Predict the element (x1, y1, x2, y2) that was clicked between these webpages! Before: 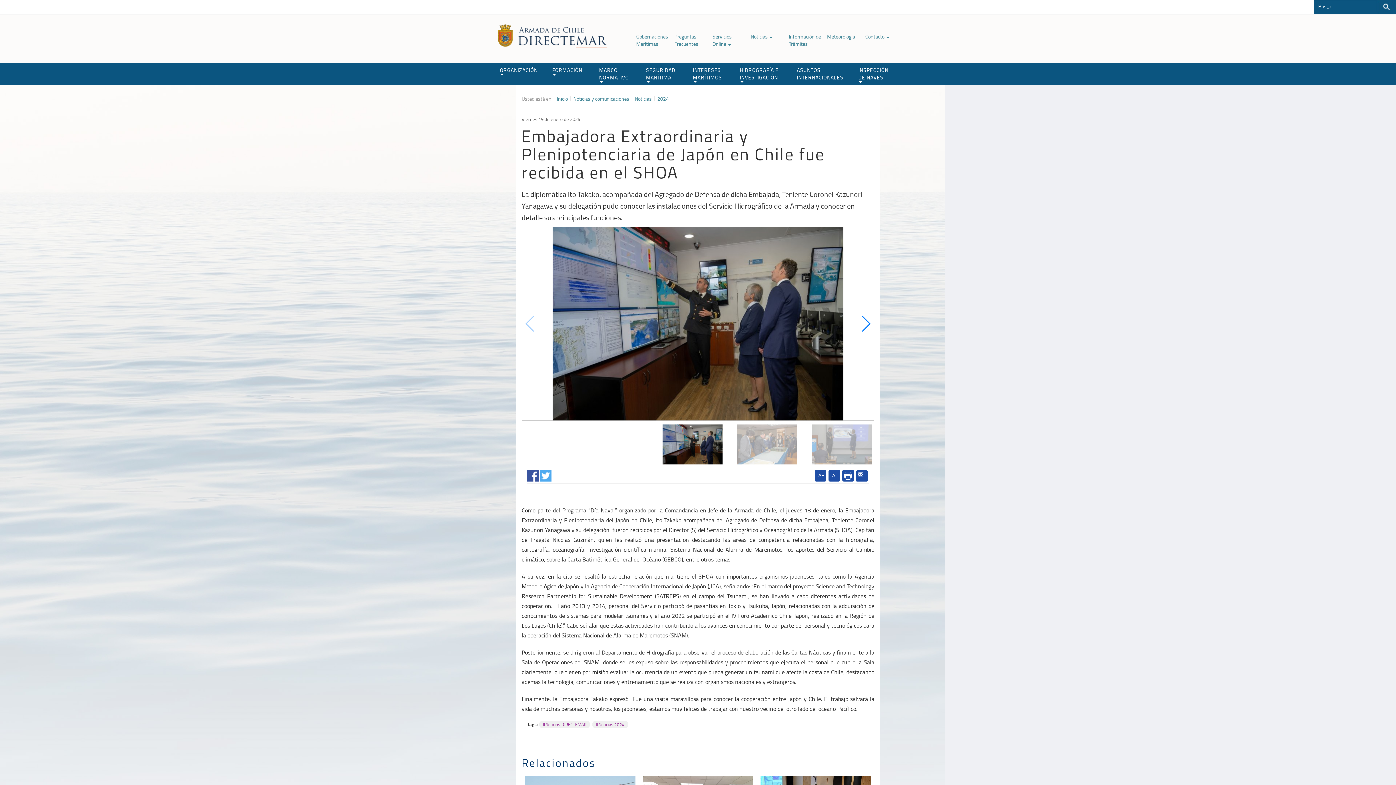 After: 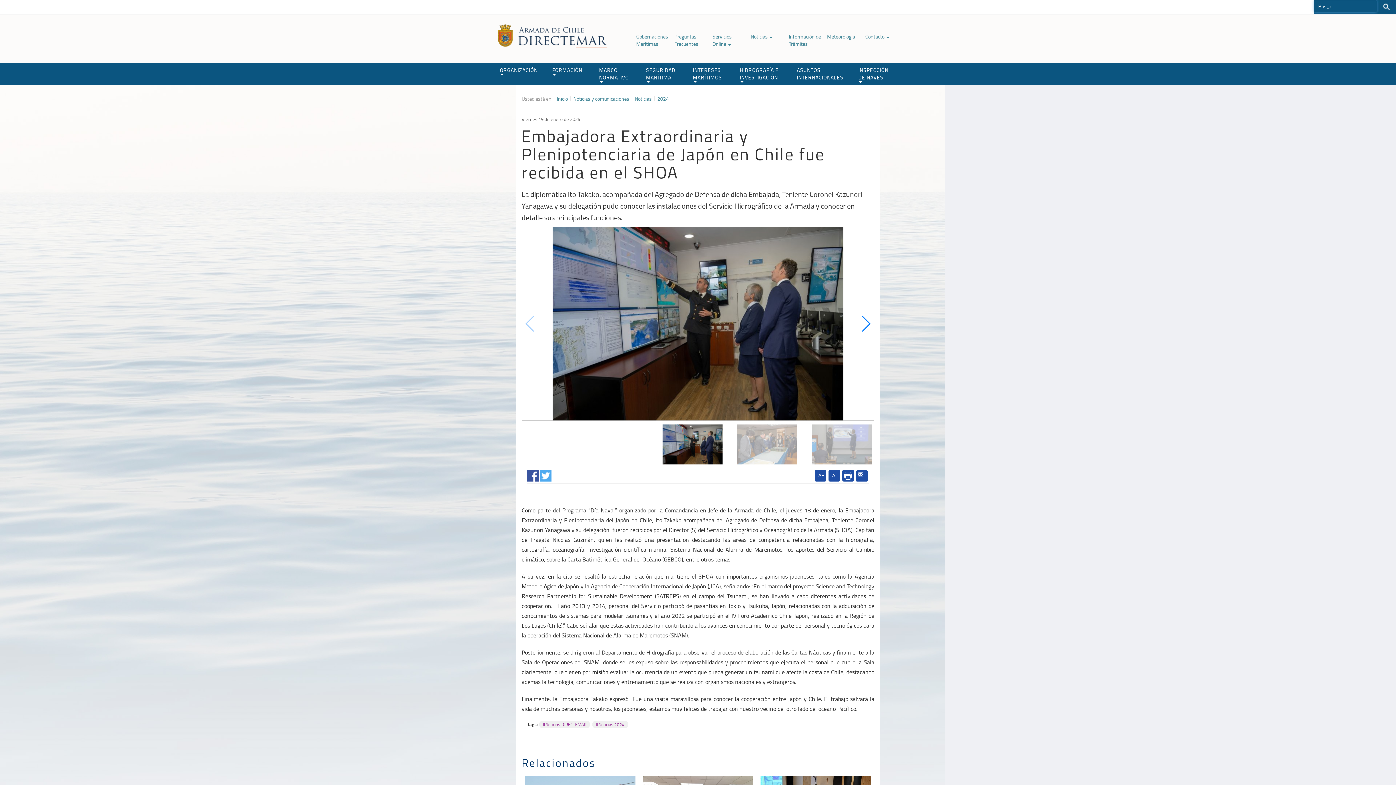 Action: bbox: (1377, 0, 1396, 14) label: Buscar